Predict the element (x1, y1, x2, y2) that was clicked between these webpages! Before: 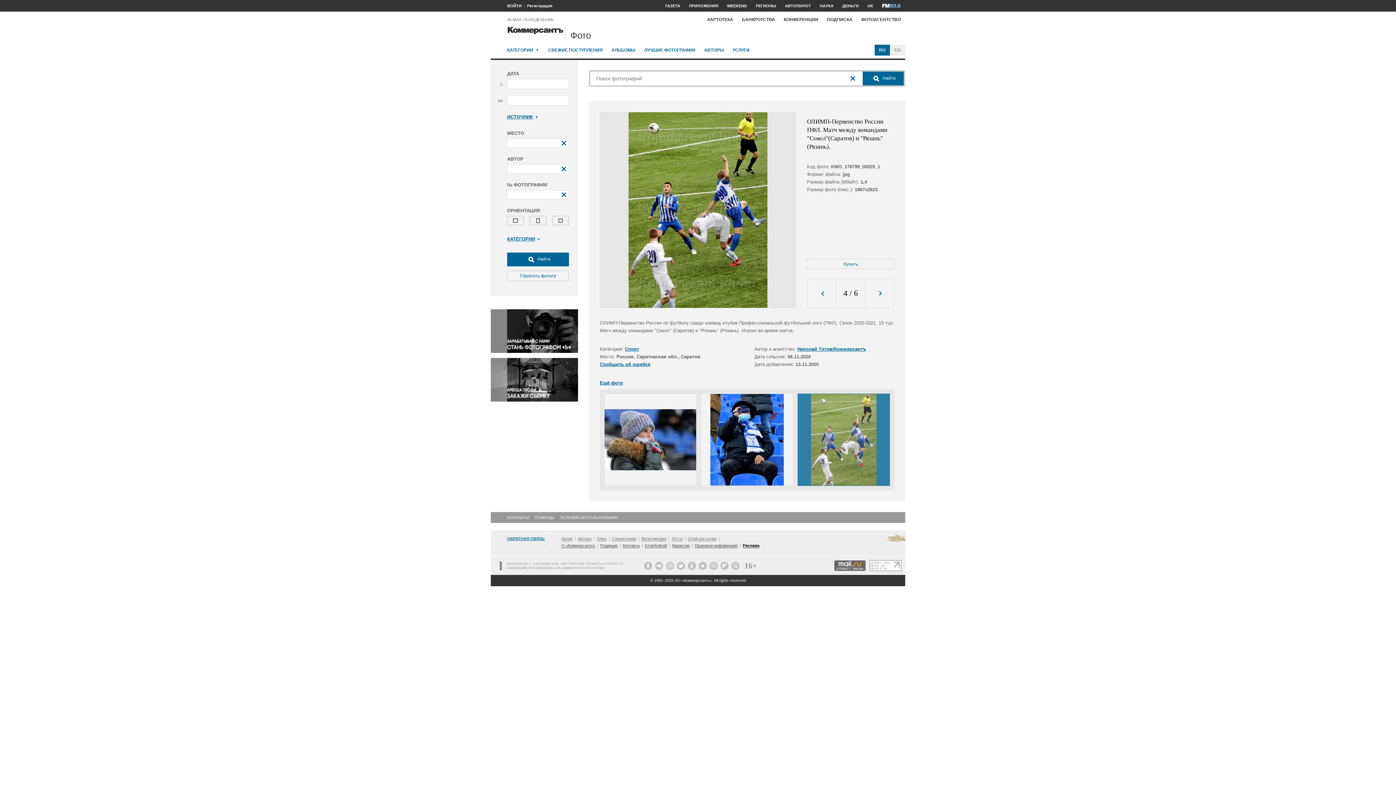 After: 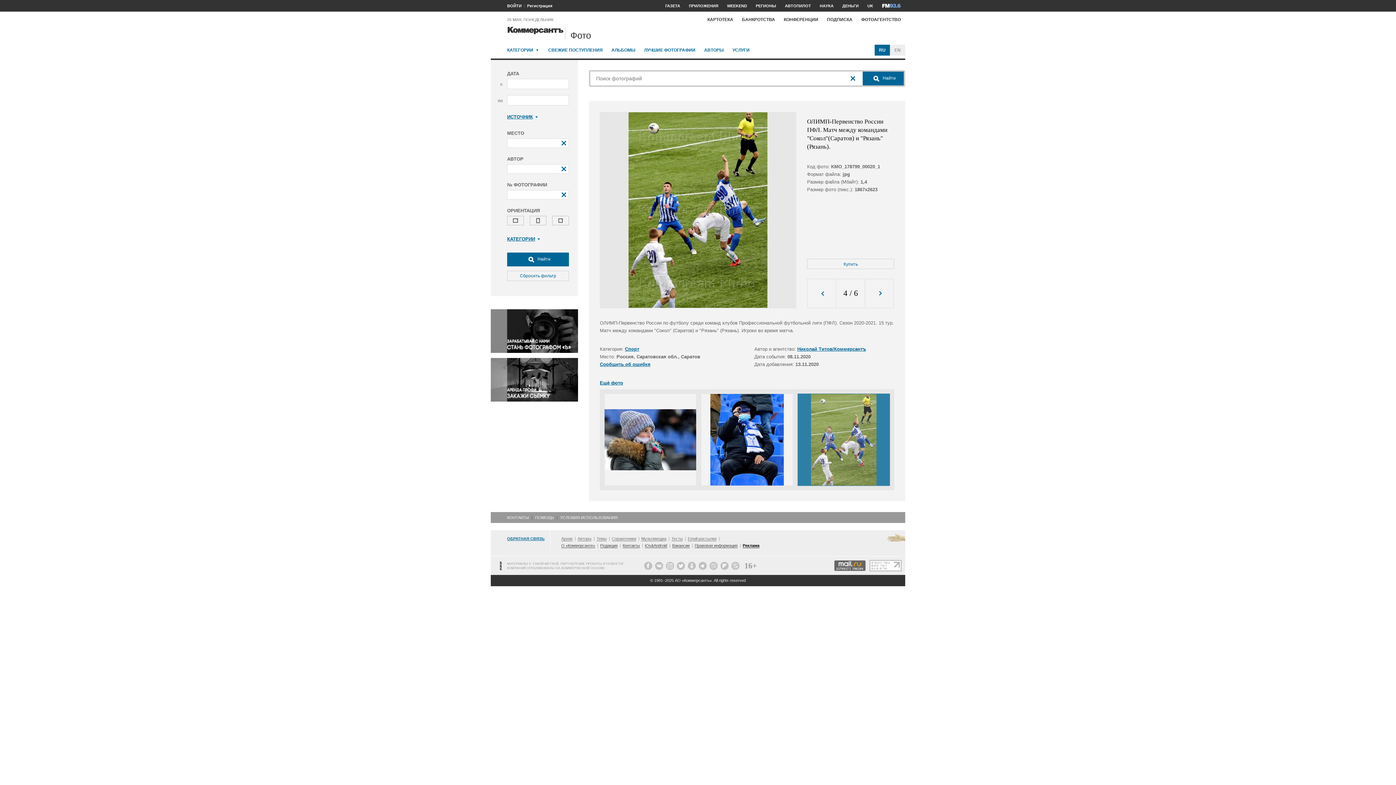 Action: label: КАТЕГОРИИ bbox: (507, 44, 533, 55)